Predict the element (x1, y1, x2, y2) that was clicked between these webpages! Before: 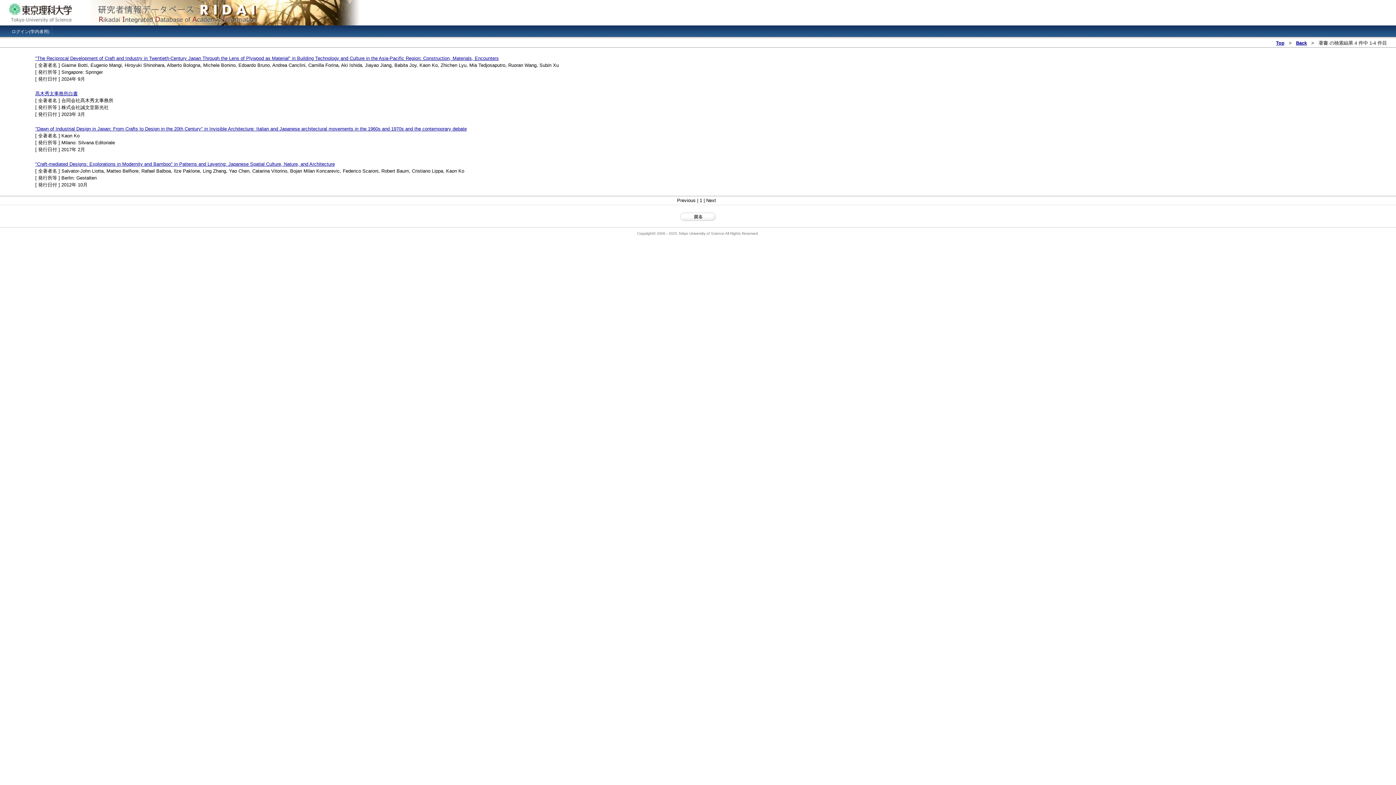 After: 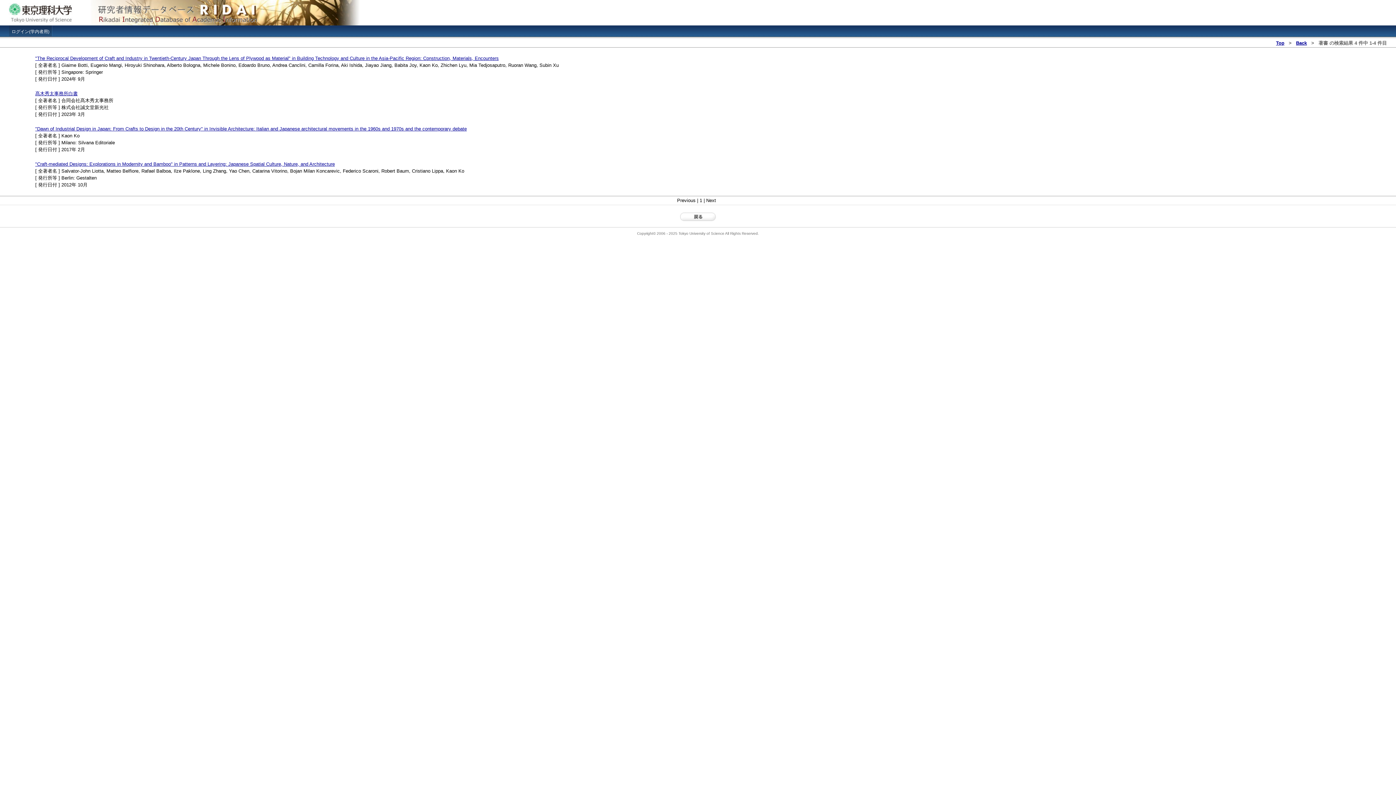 Action: label: ログイン(学内者用) bbox: (9, 25, 52, 36)